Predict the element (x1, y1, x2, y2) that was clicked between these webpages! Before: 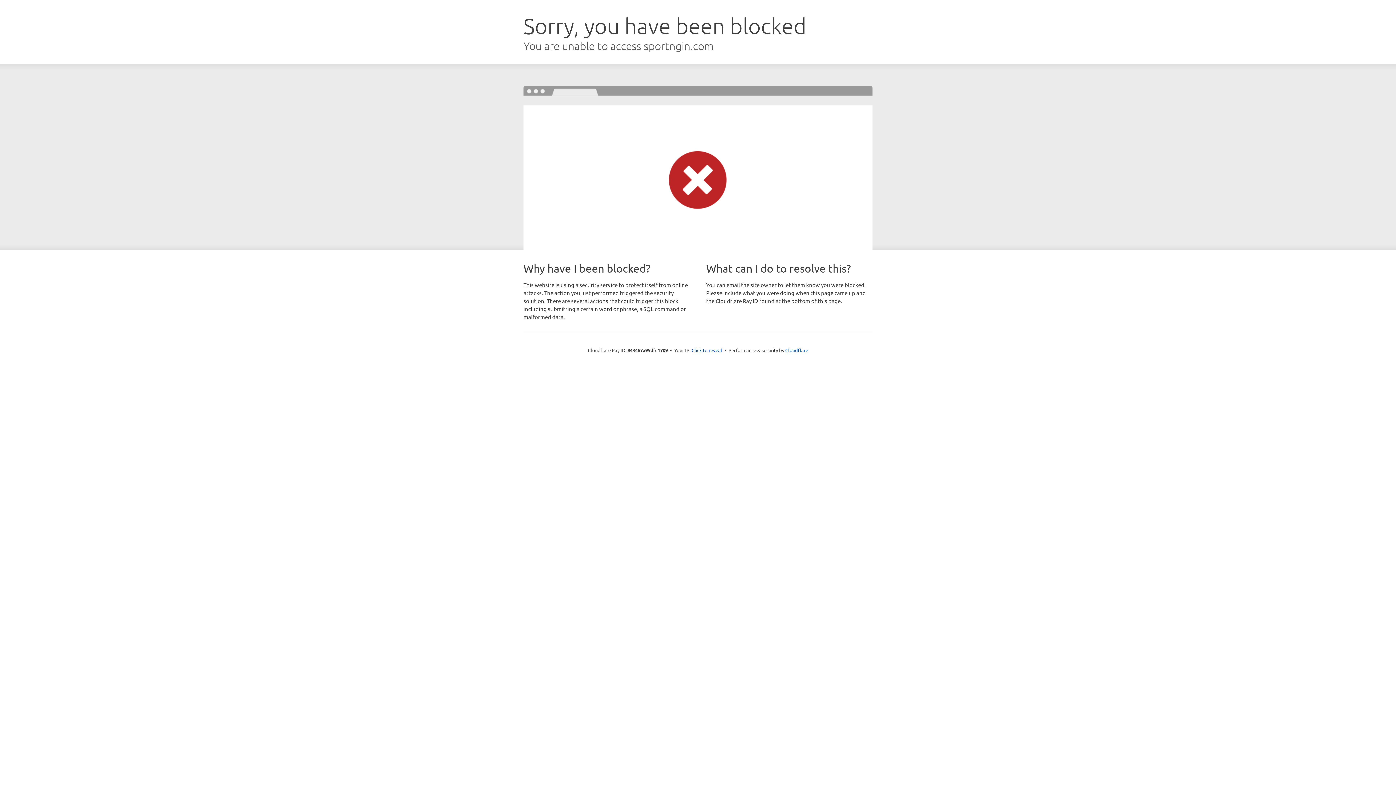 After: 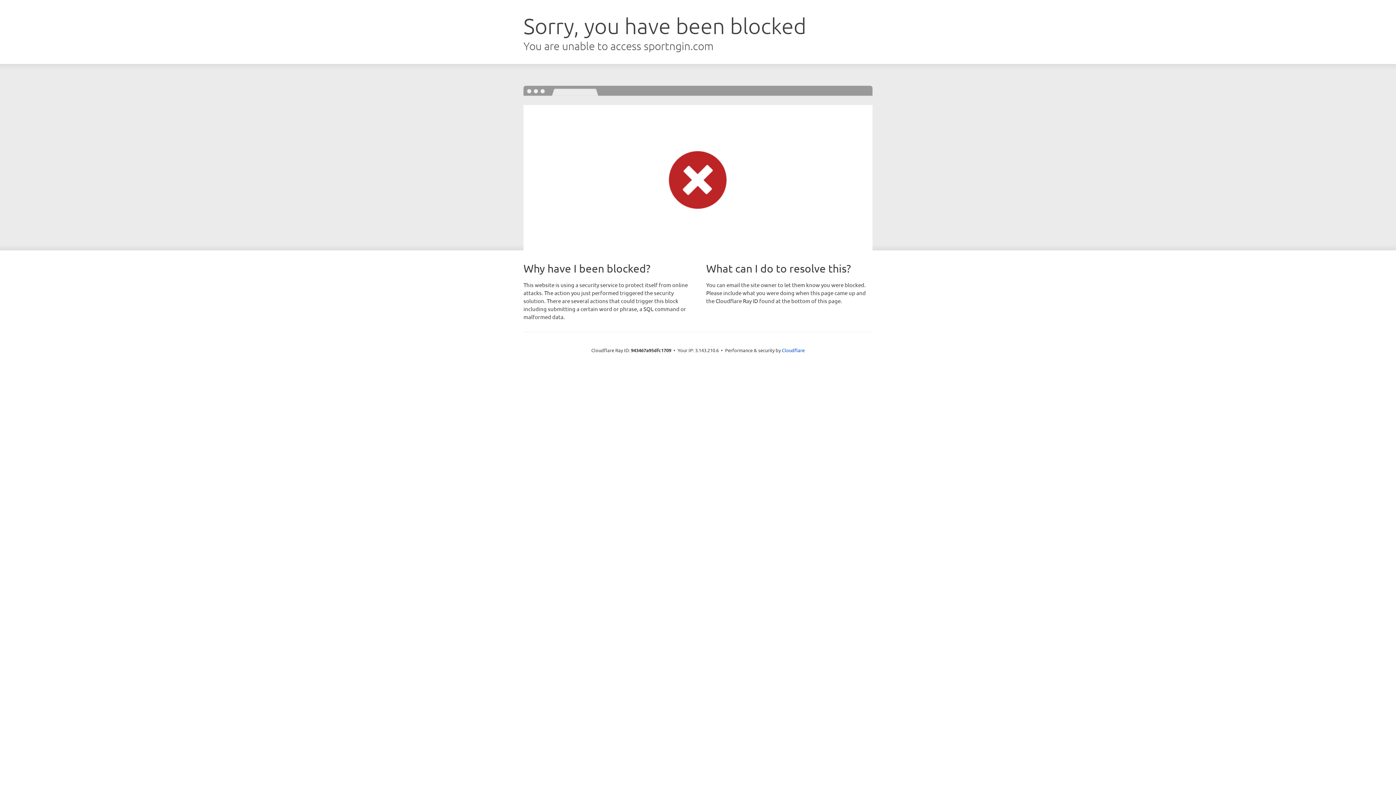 Action: label: Click to reveal bbox: (691, 346, 722, 353)